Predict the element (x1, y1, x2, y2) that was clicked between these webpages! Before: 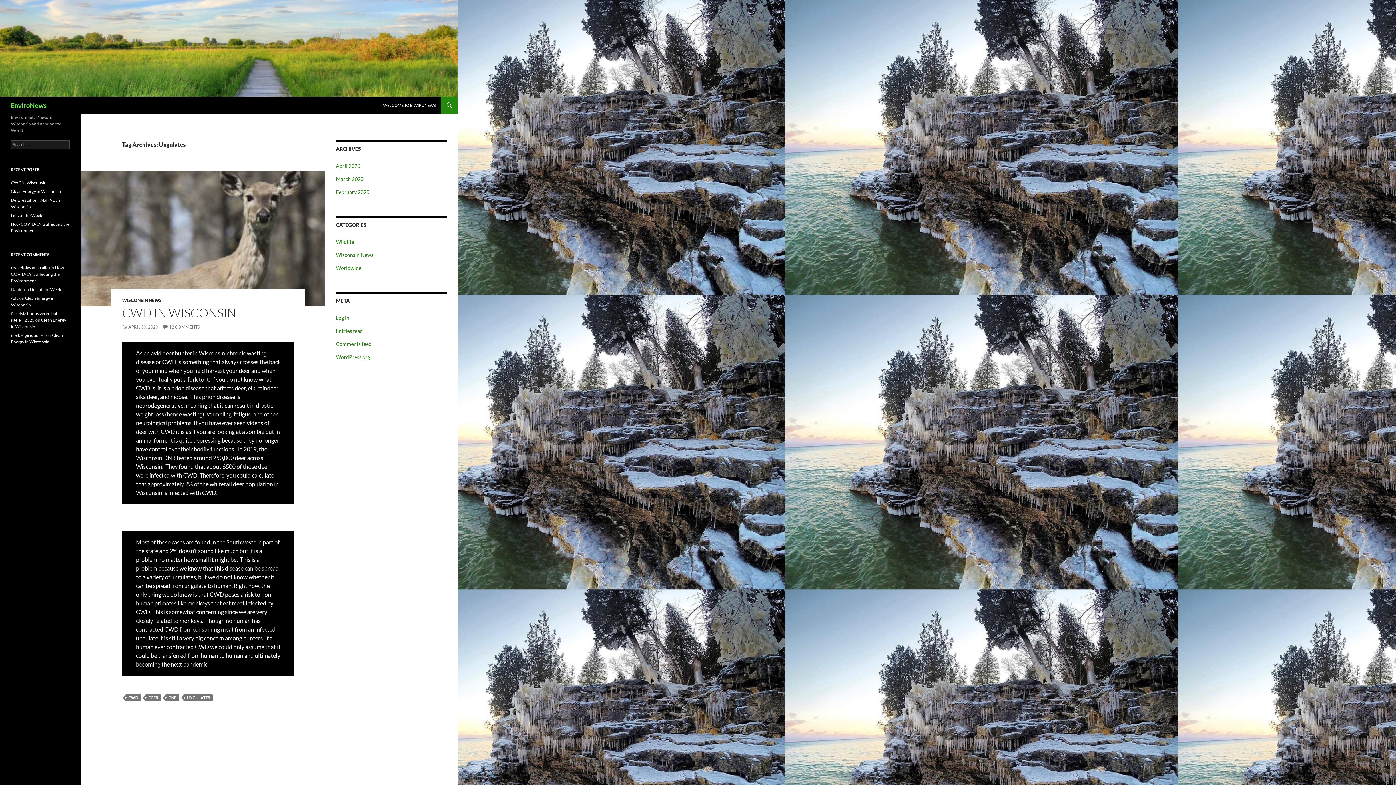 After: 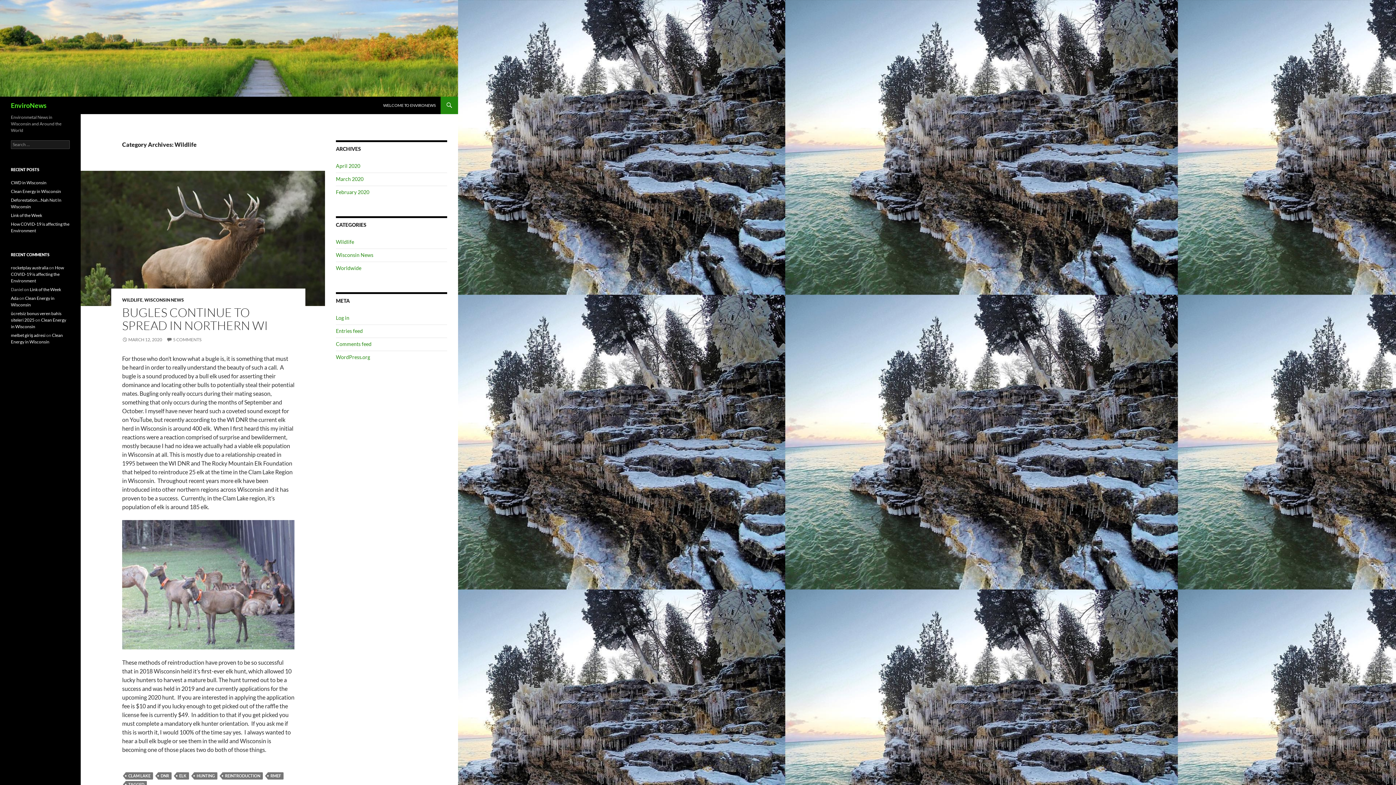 Action: bbox: (336, 238, 354, 245) label: Wildlife